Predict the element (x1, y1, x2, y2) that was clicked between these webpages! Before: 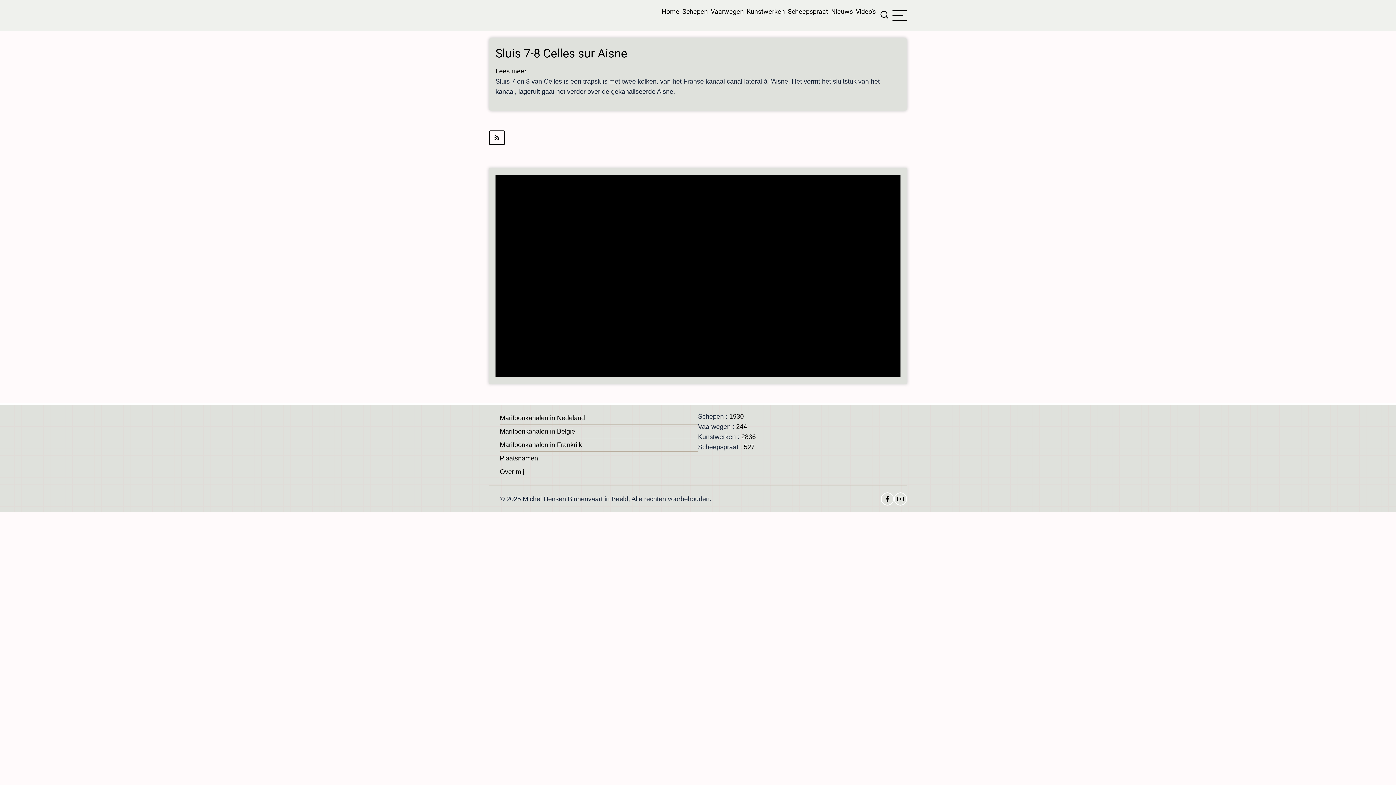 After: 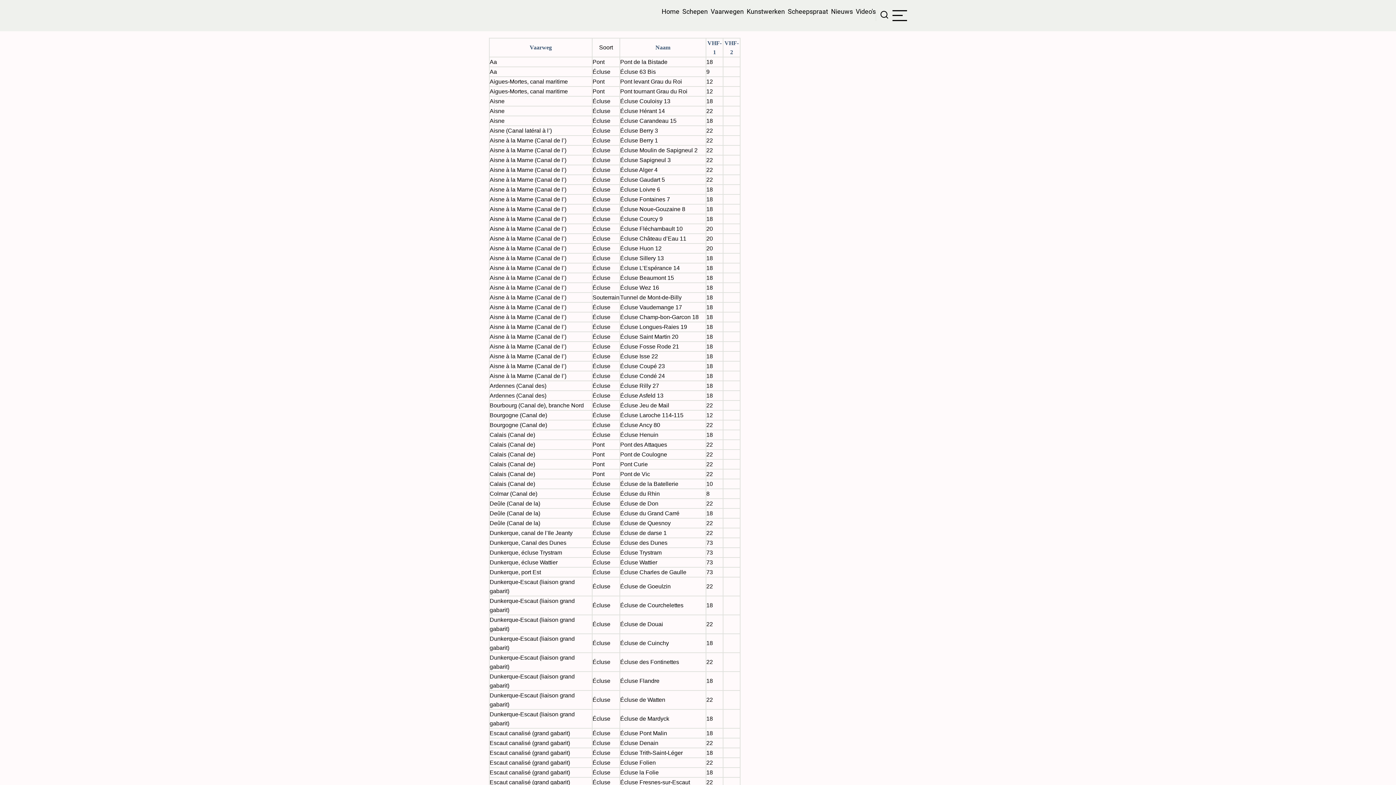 Action: bbox: (500, 441, 582, 448) label: Marifoonkanalen in Frankrijk